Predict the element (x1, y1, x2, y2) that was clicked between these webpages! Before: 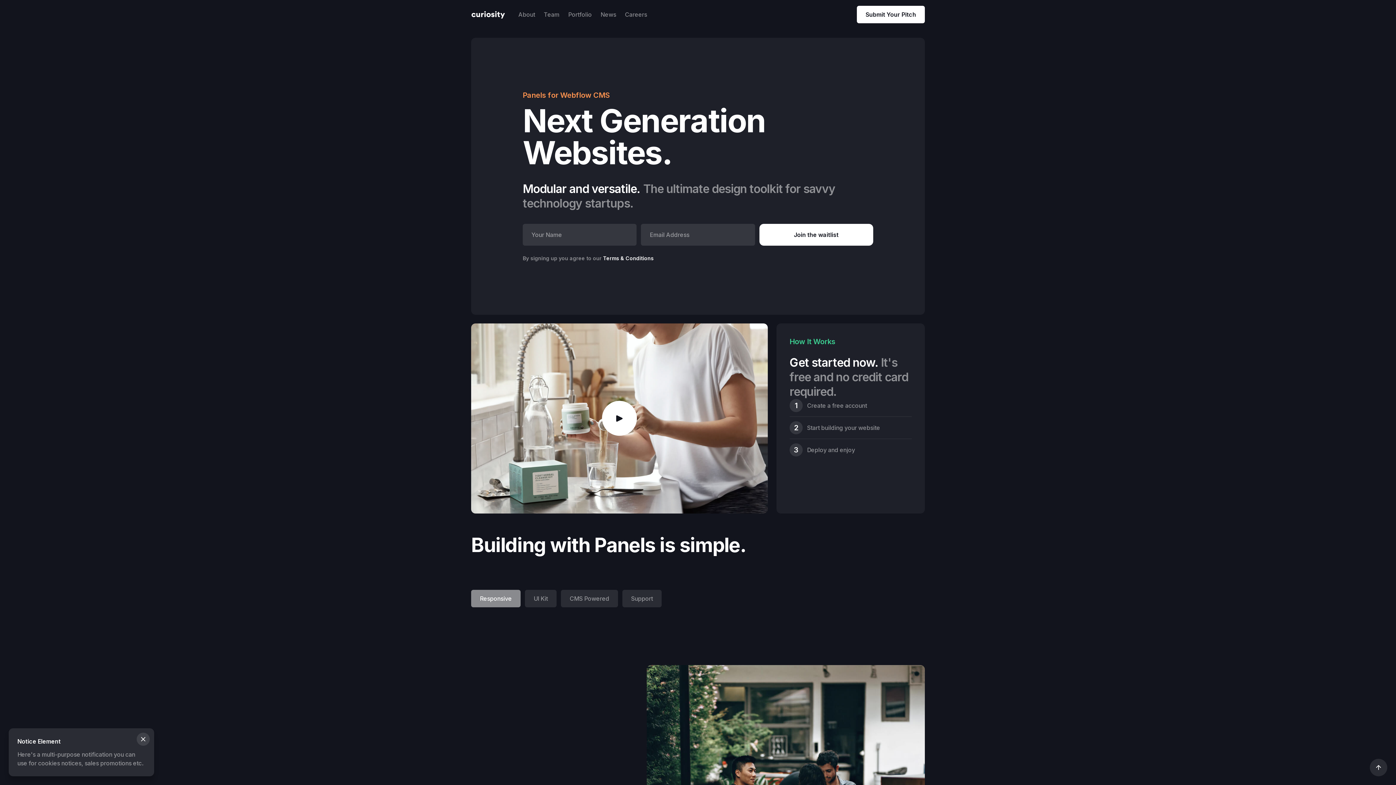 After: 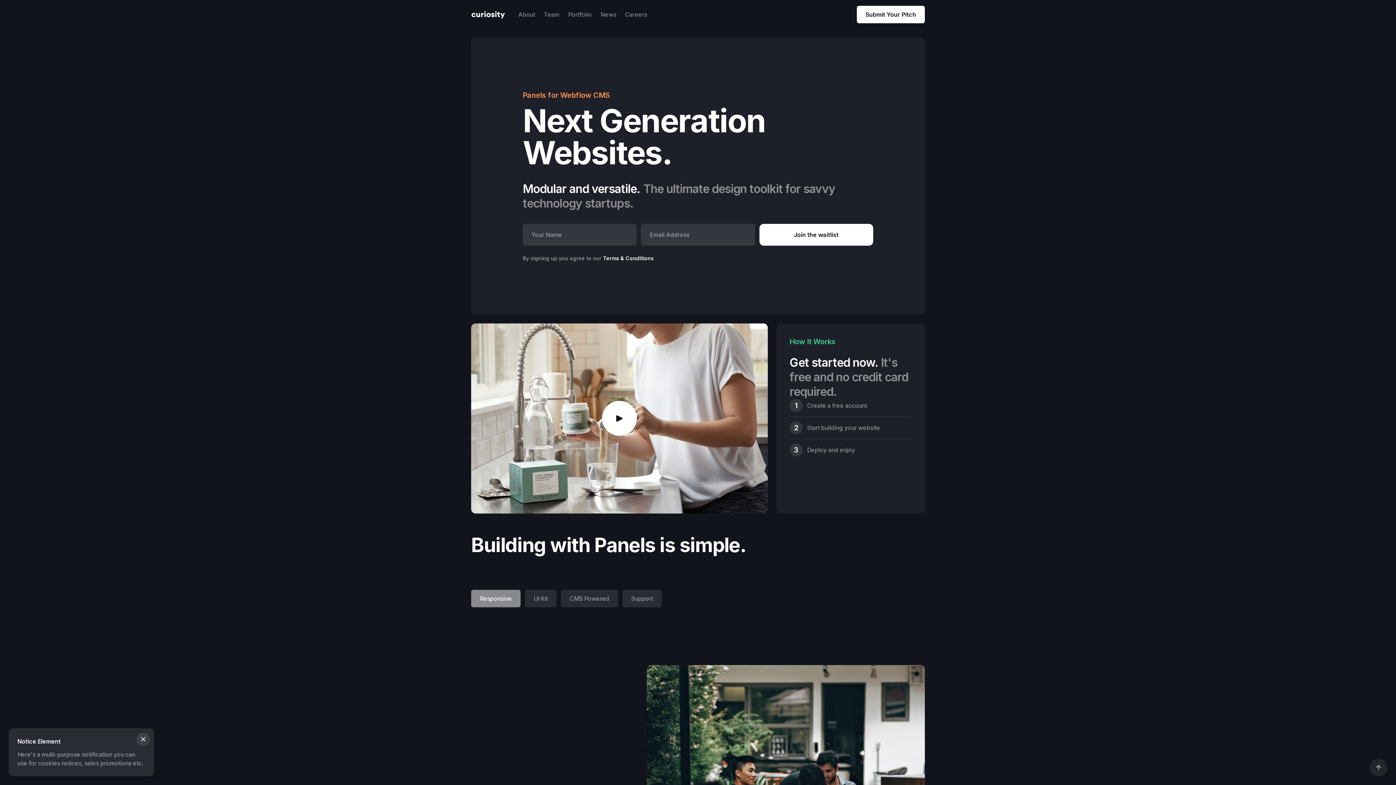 Action: bbox: (1370, 759, 1387, 776)